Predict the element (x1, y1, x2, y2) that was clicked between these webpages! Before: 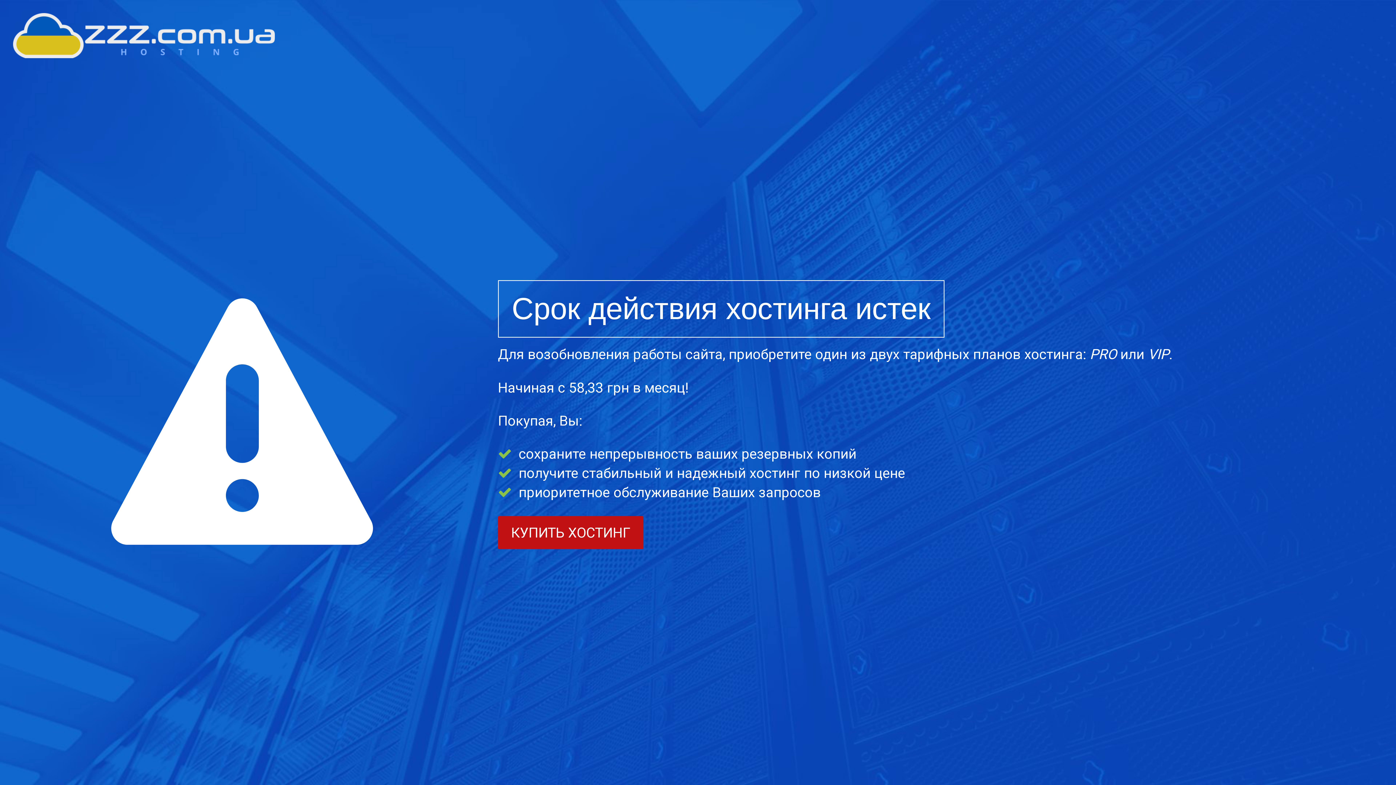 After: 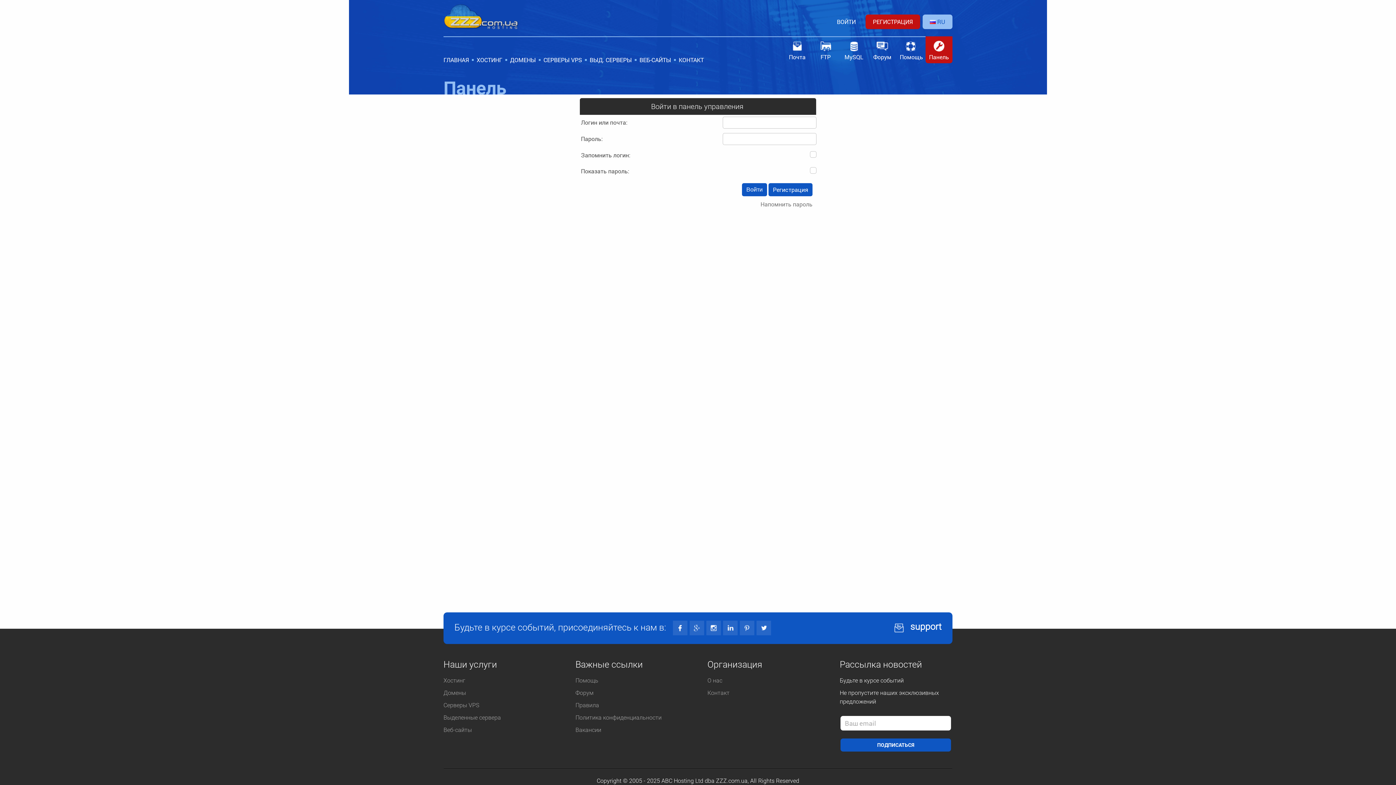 Action: bbox: (498, 516, 643, 549) label: КУПИТЬ ХОСТИНГ